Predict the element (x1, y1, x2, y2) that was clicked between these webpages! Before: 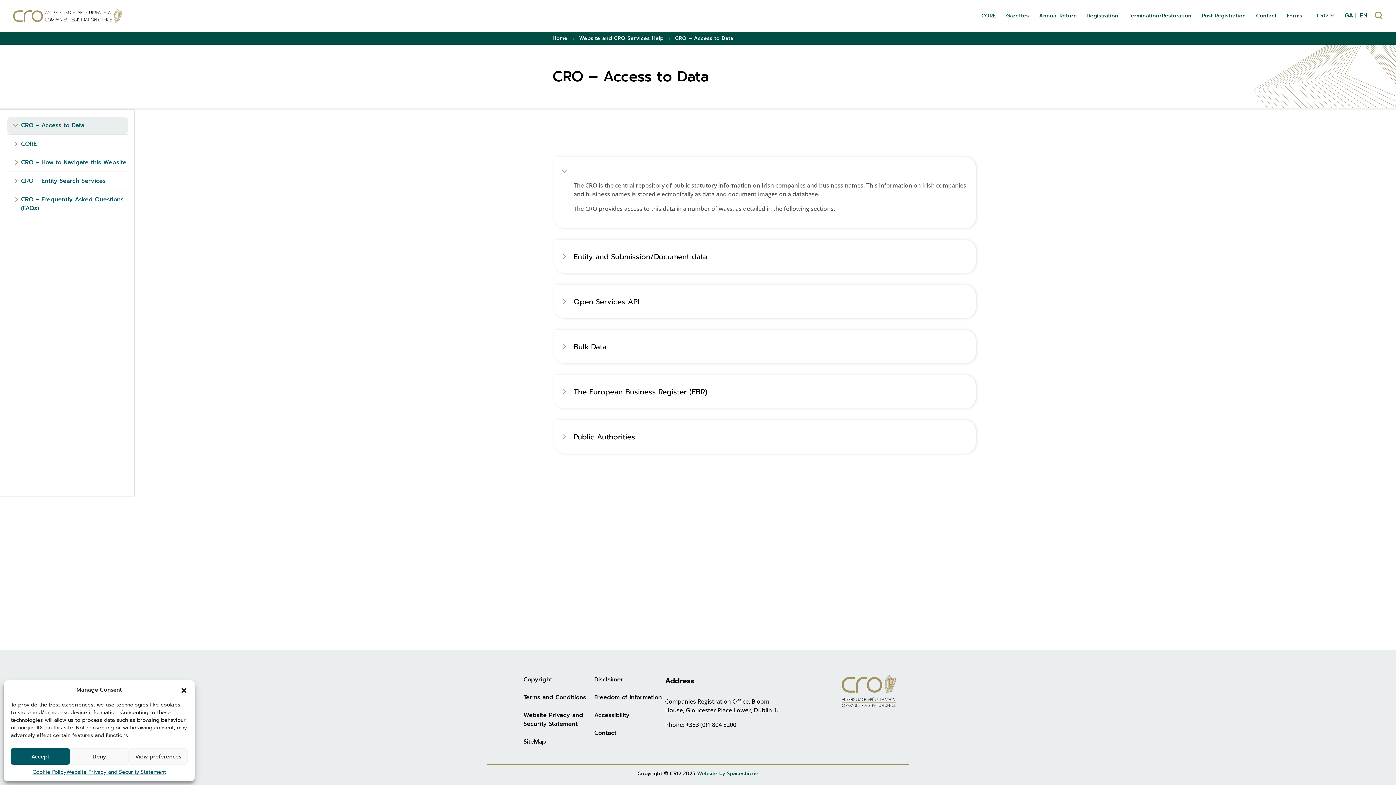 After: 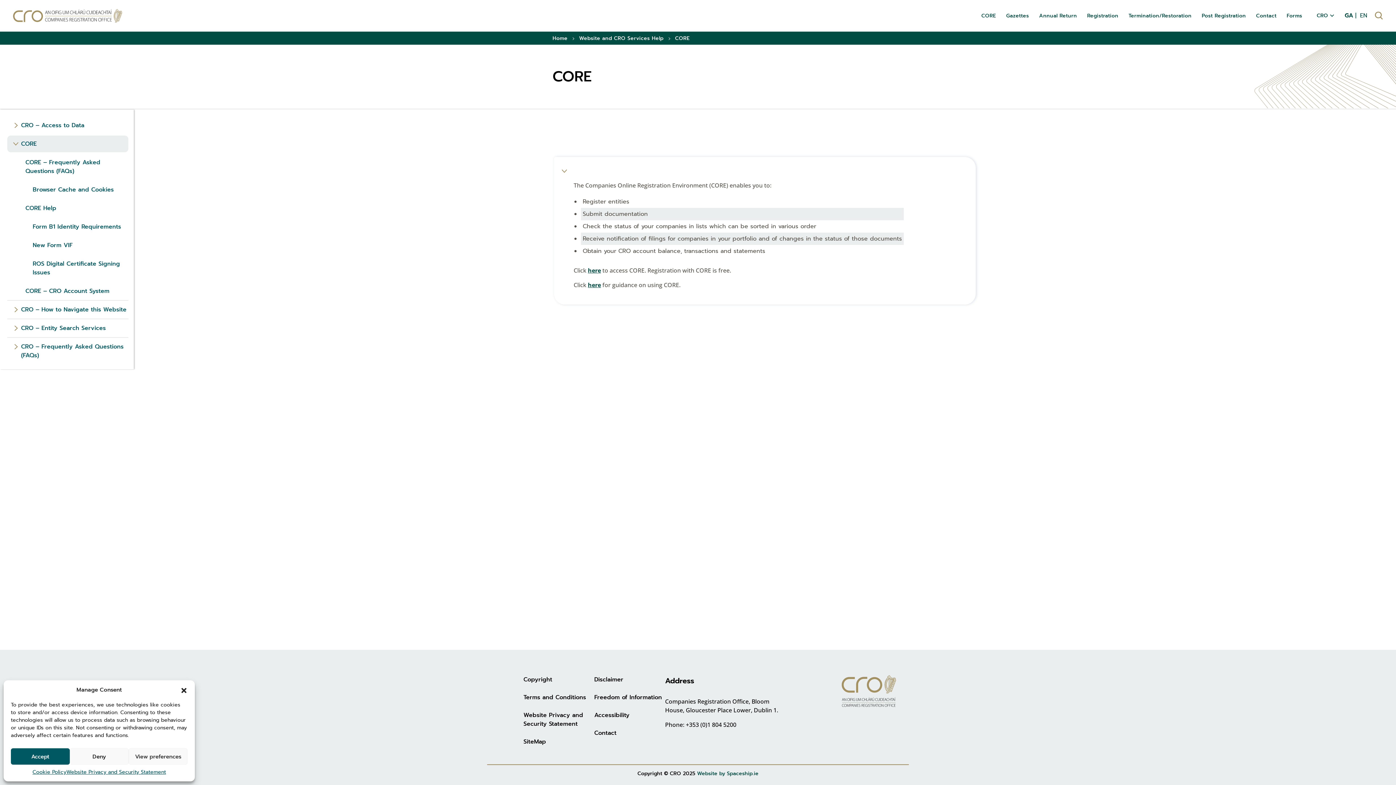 Action: label: CORE bbox: (976, 11, 1001, 19)